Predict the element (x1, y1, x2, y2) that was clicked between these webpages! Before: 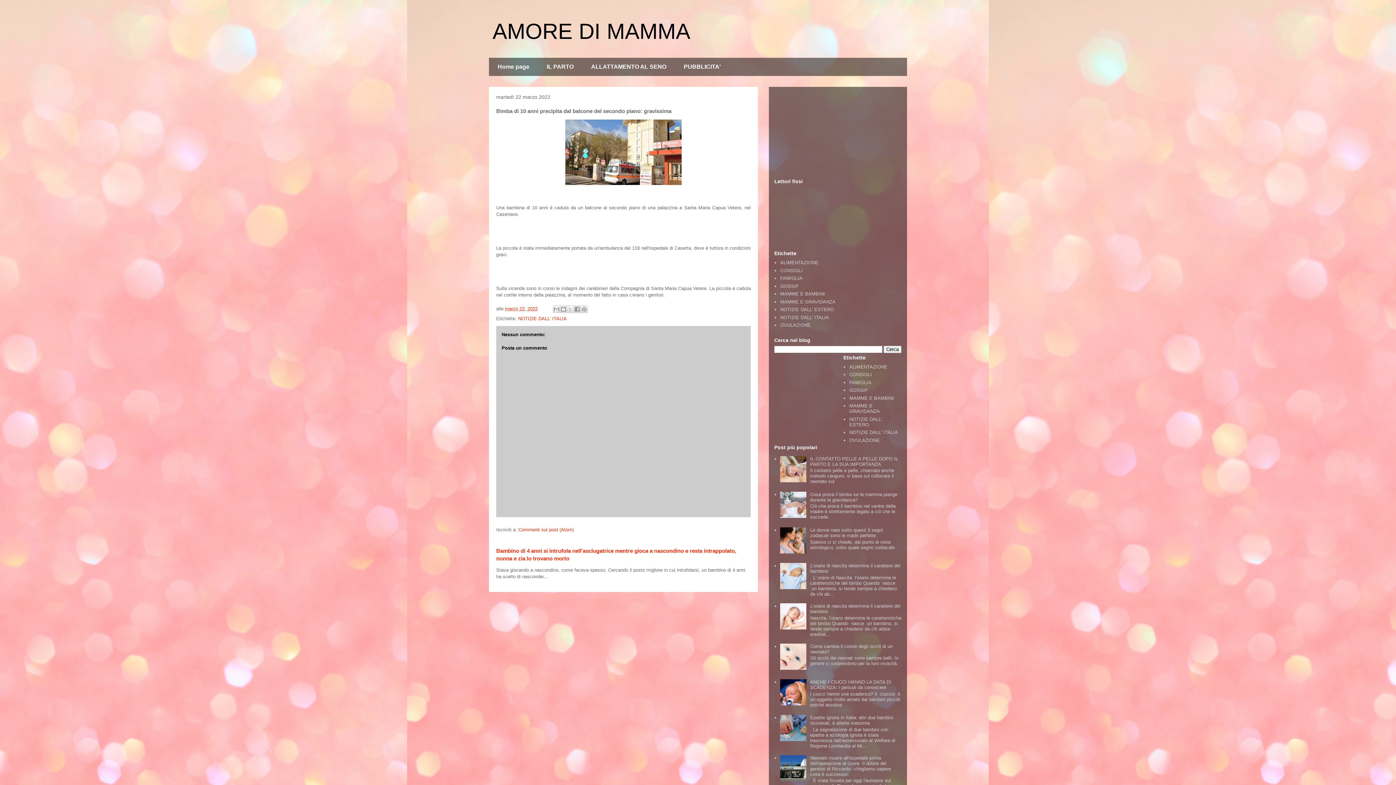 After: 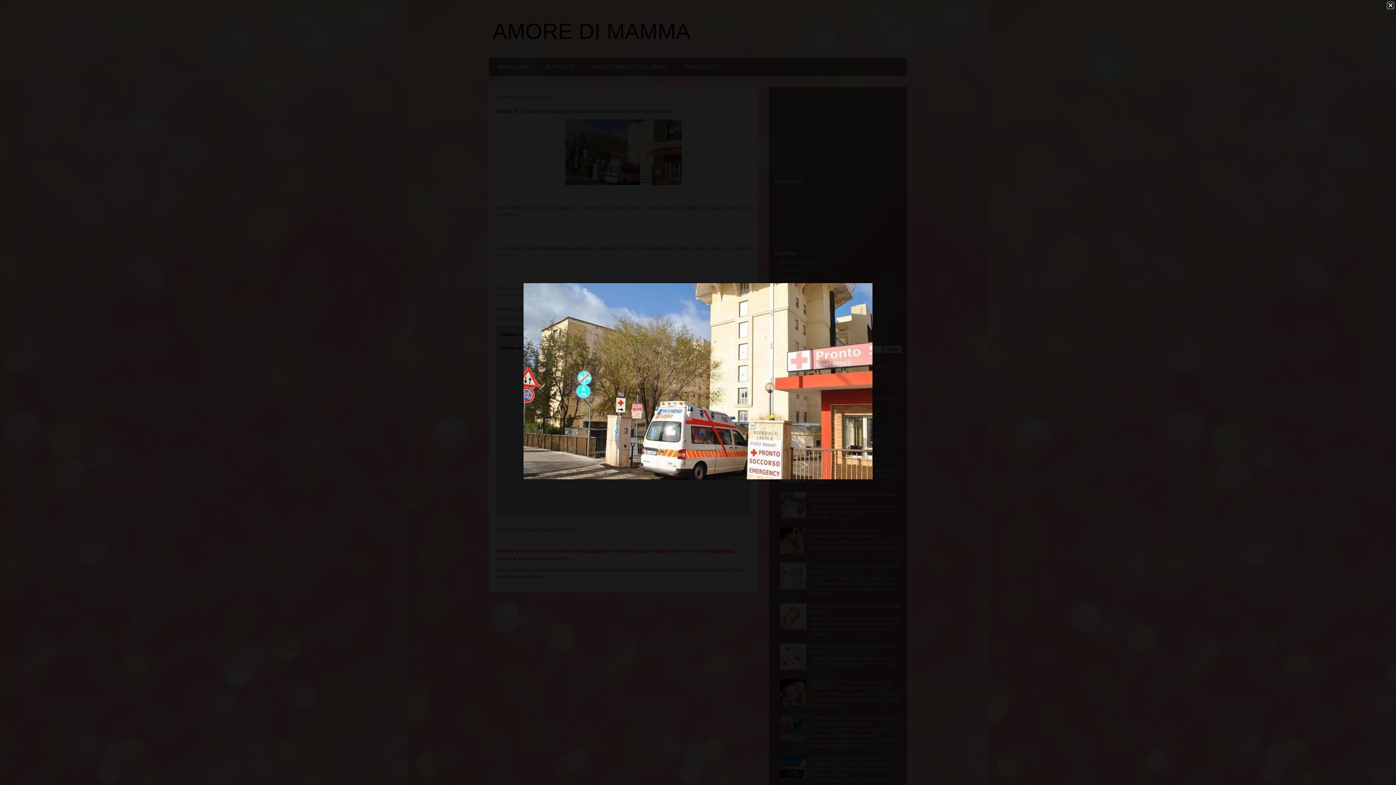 Action: bbox: (565, 180, 681, 186)